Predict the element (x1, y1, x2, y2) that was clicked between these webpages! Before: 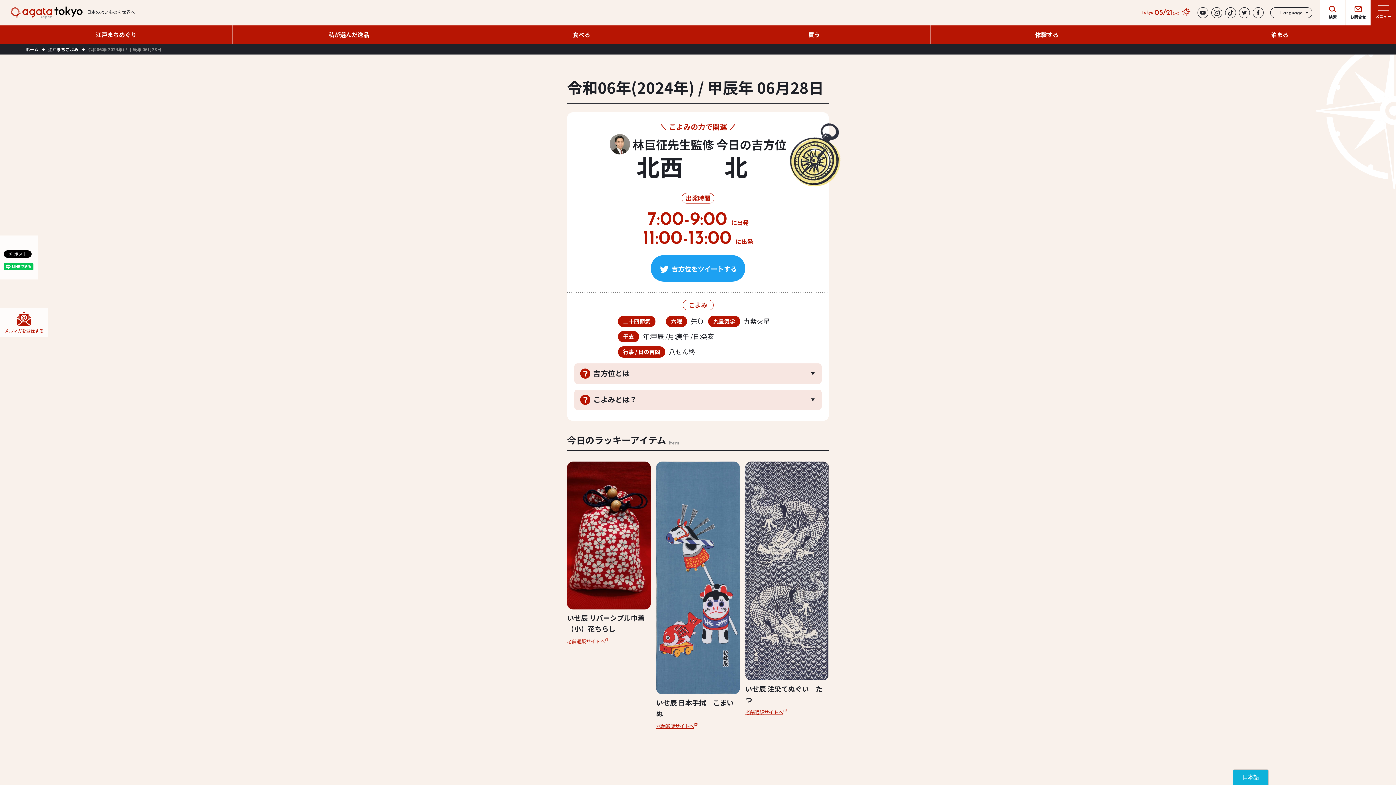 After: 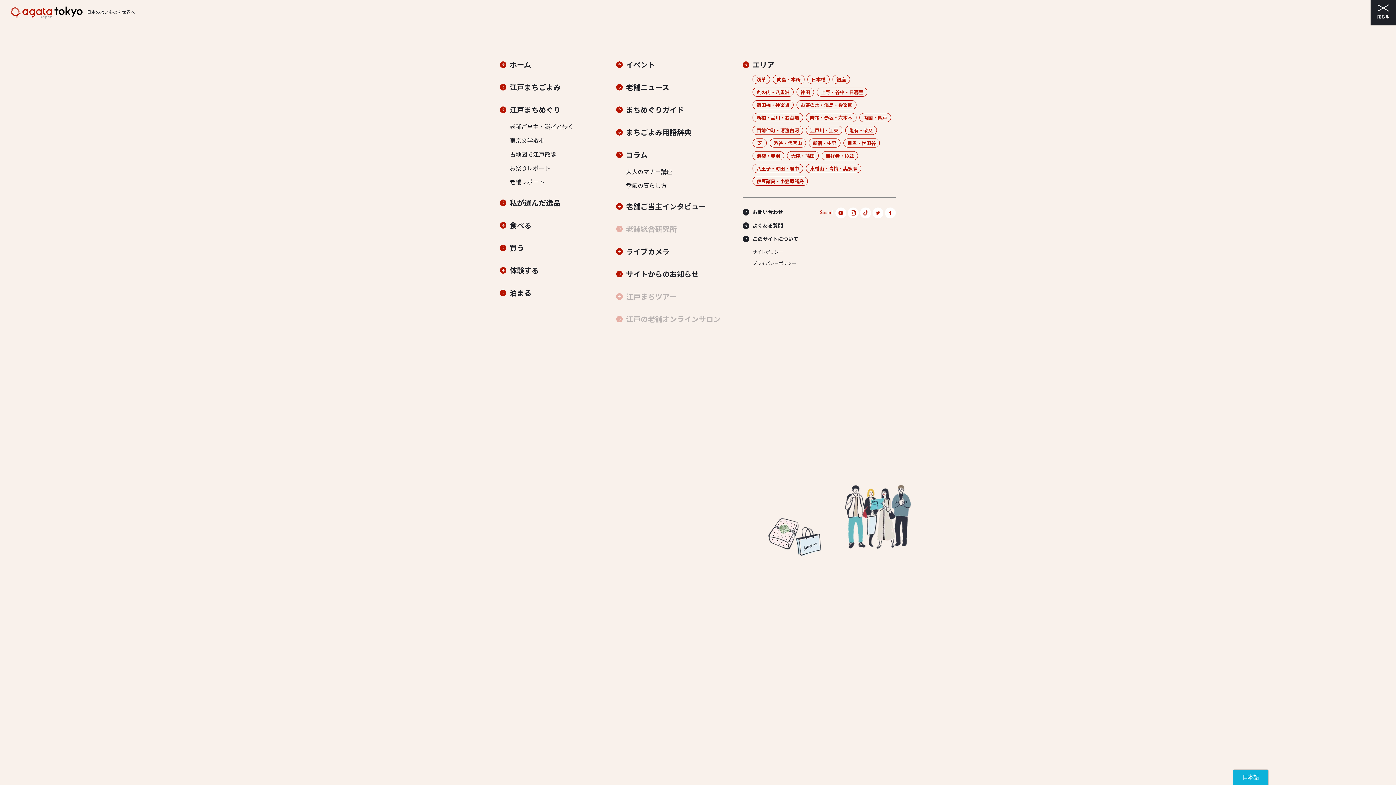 Action: label: メニュー bbox: (1370, 0, 1396, 25)